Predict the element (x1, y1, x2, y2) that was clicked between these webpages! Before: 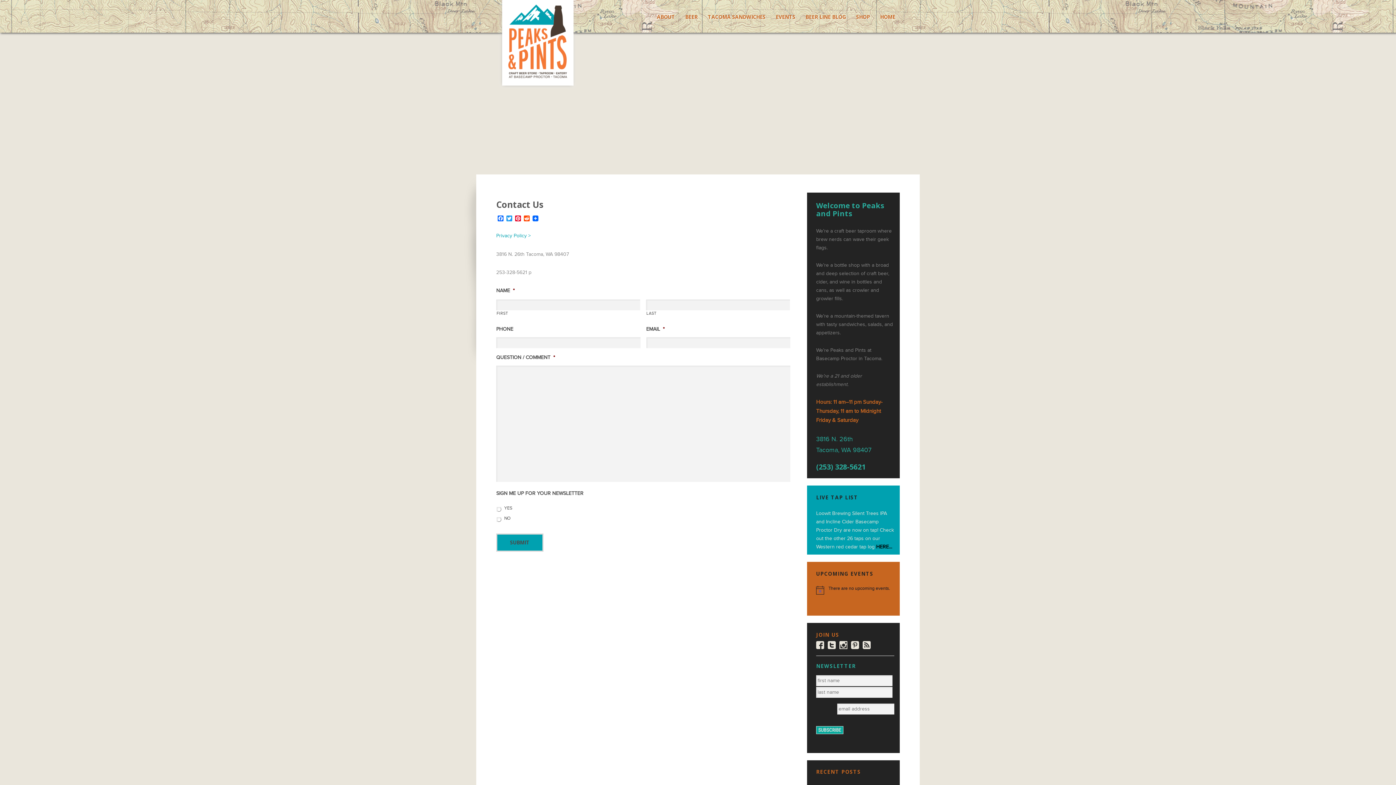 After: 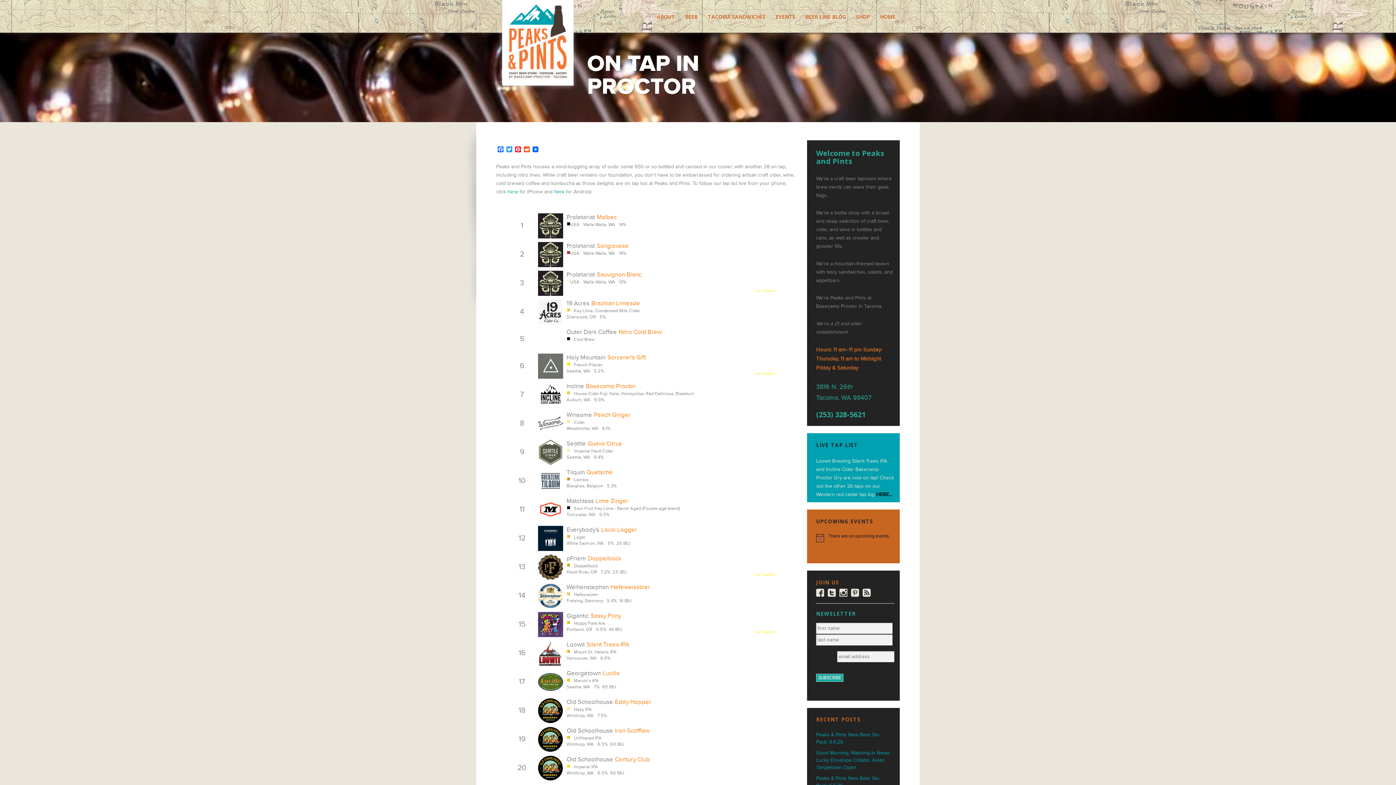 Action: bbox: (876, 544, 892, 550) label: HERE...